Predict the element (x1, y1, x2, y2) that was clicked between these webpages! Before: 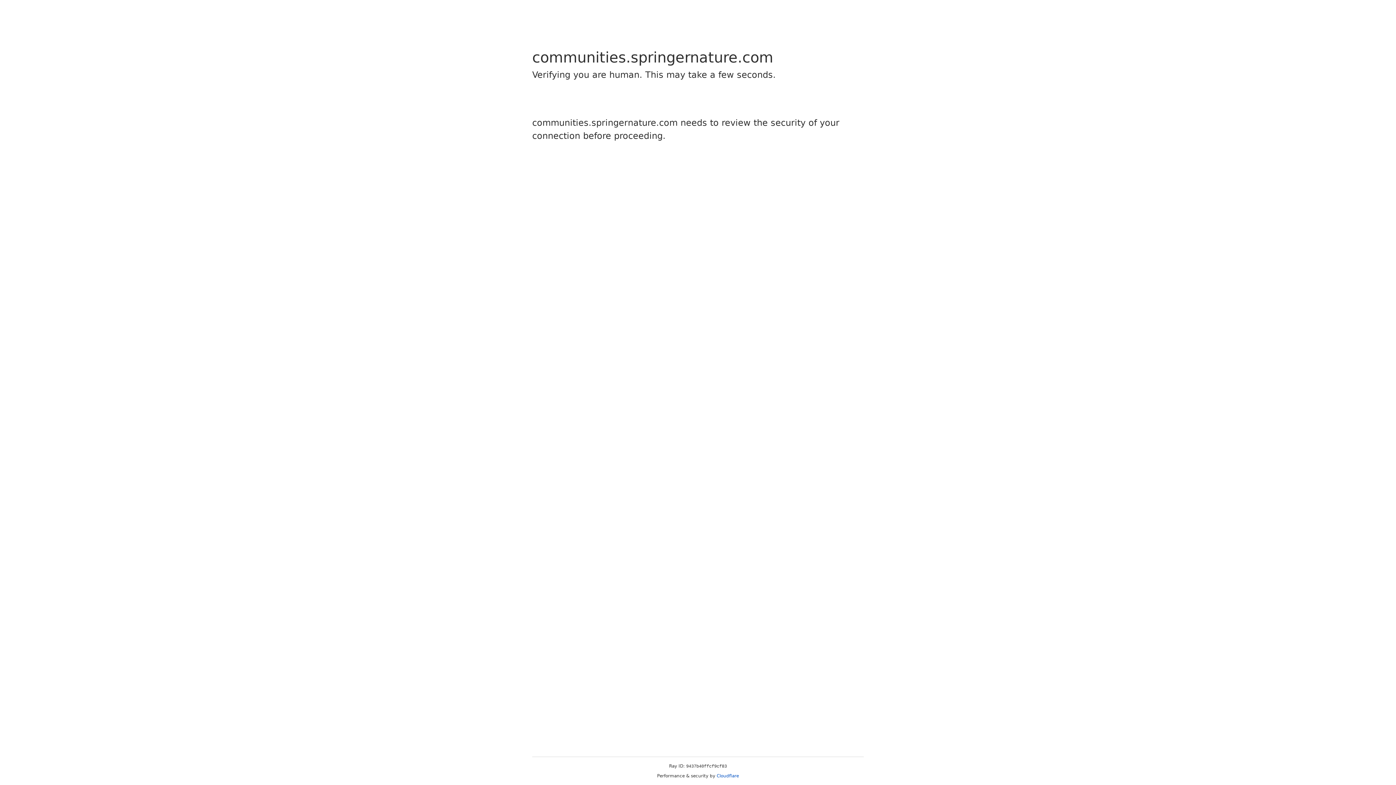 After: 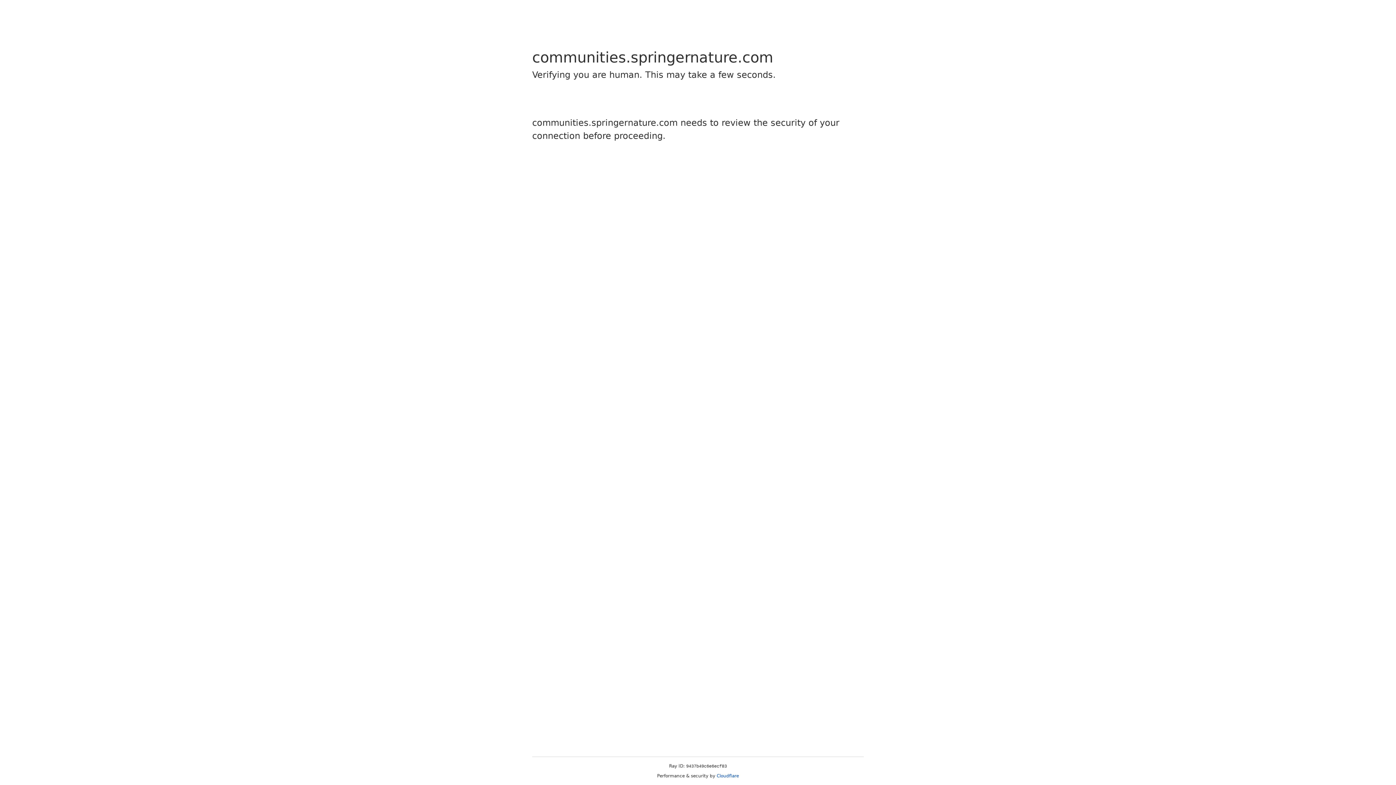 Action: bbox: (716, 773, 739, 778) label: Cloudflare